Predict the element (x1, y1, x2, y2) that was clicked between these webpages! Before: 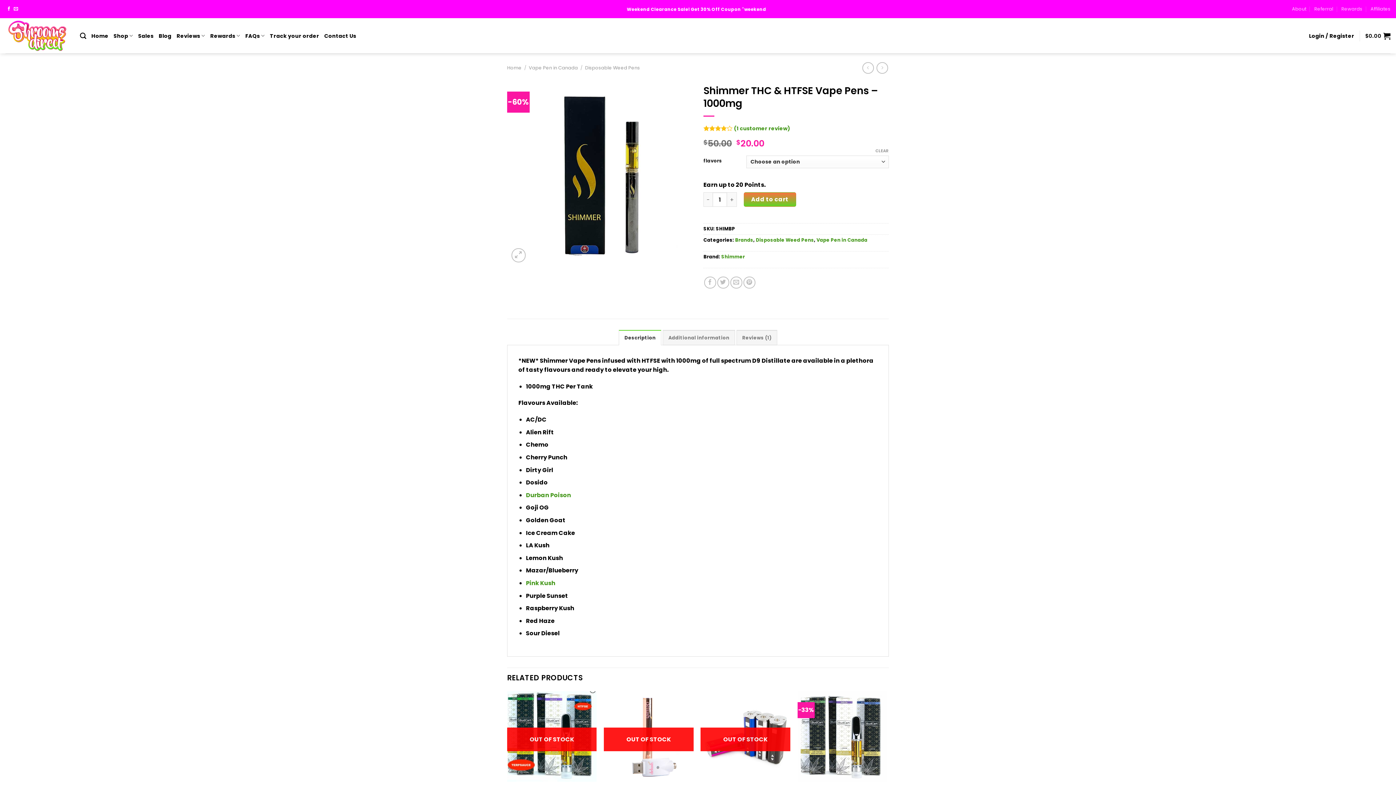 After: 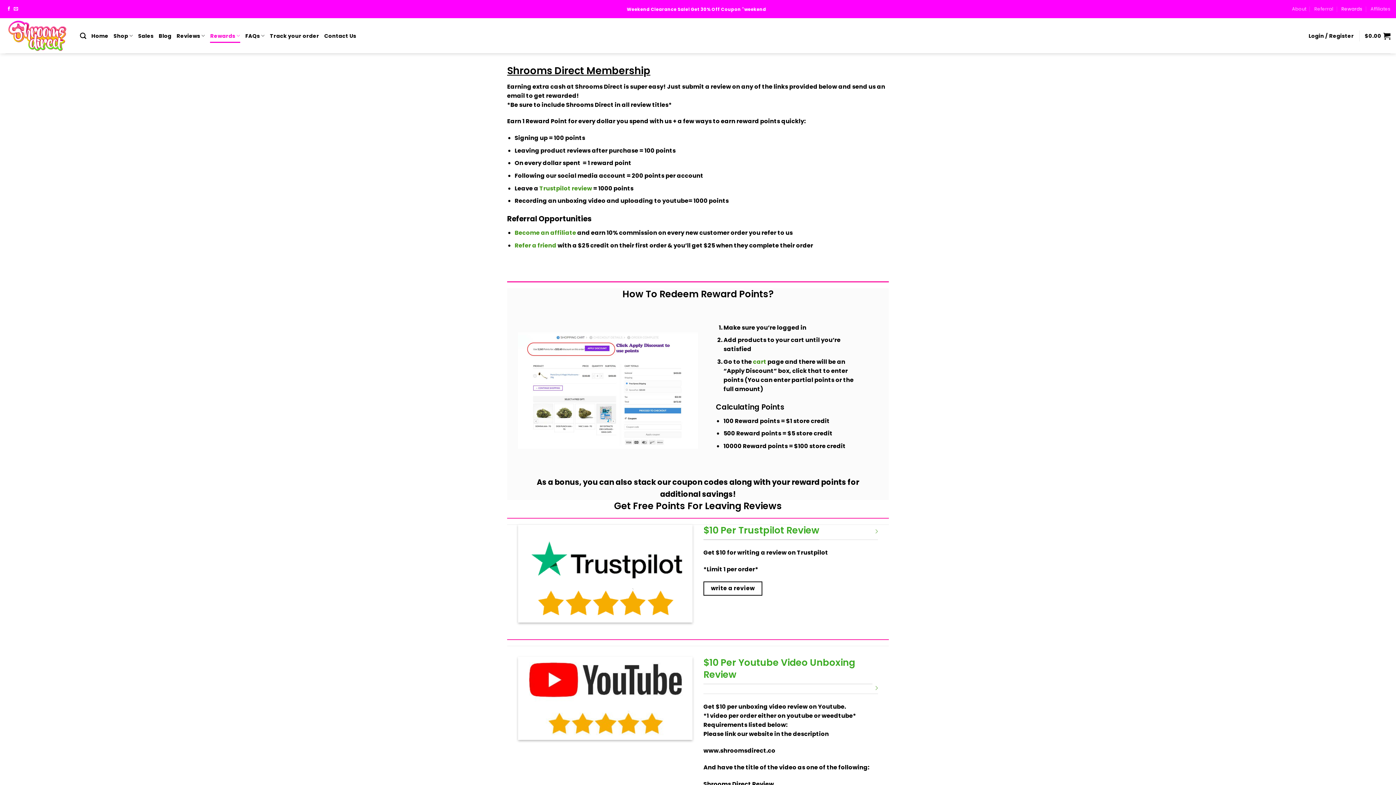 Action: bbox: (1341, 4, 1362, 13) label: Rewards